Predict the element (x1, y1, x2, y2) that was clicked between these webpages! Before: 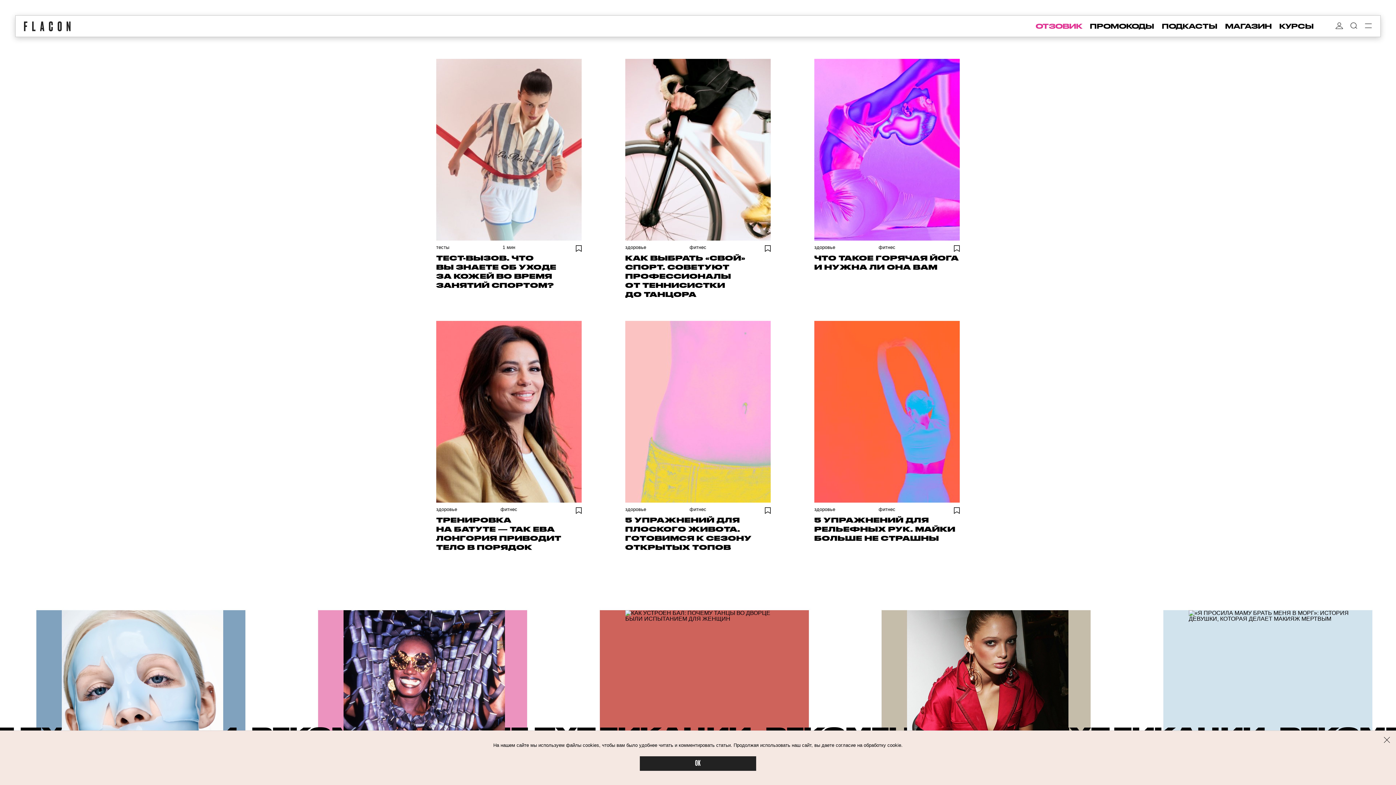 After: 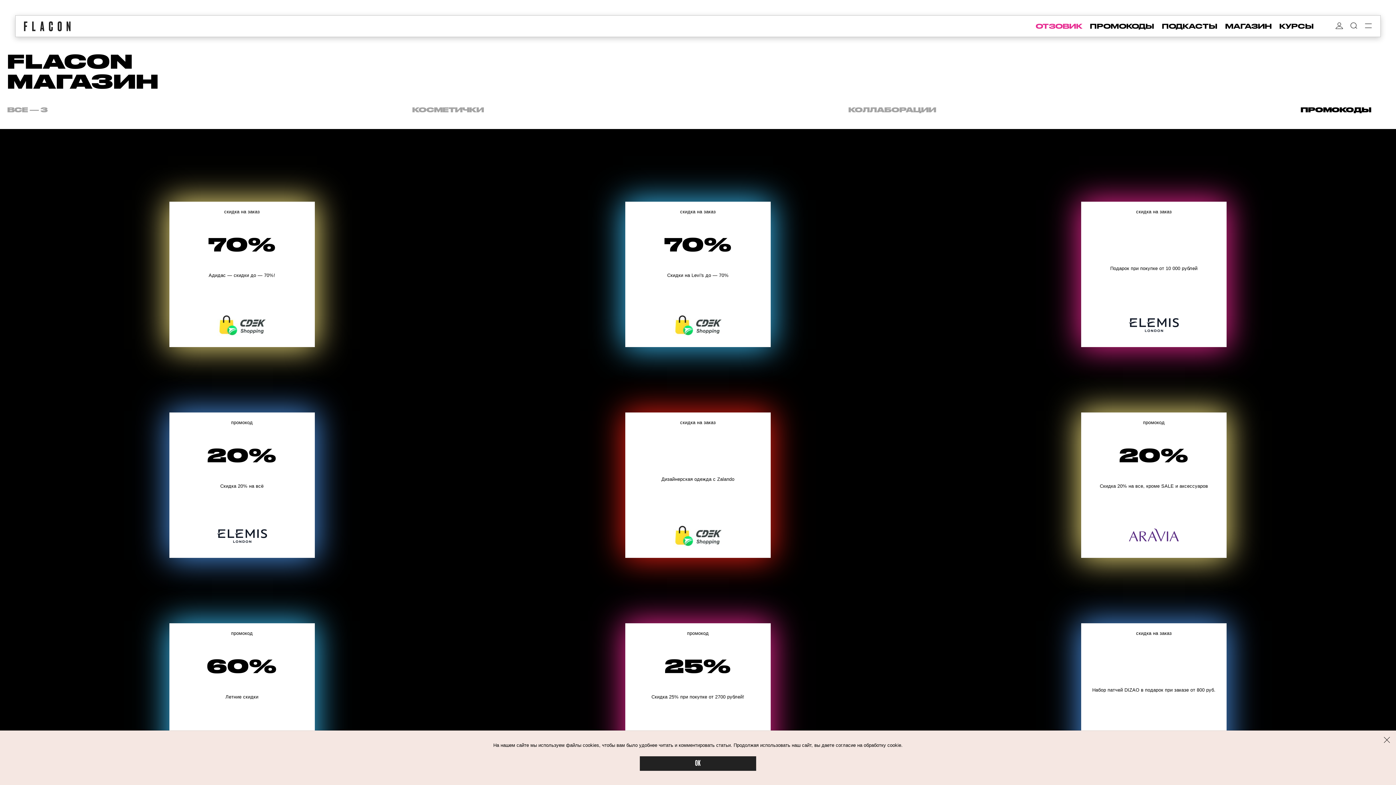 Action: label: ПРОМОКОДЫ bbox: (1090, 22, 1154, 30)